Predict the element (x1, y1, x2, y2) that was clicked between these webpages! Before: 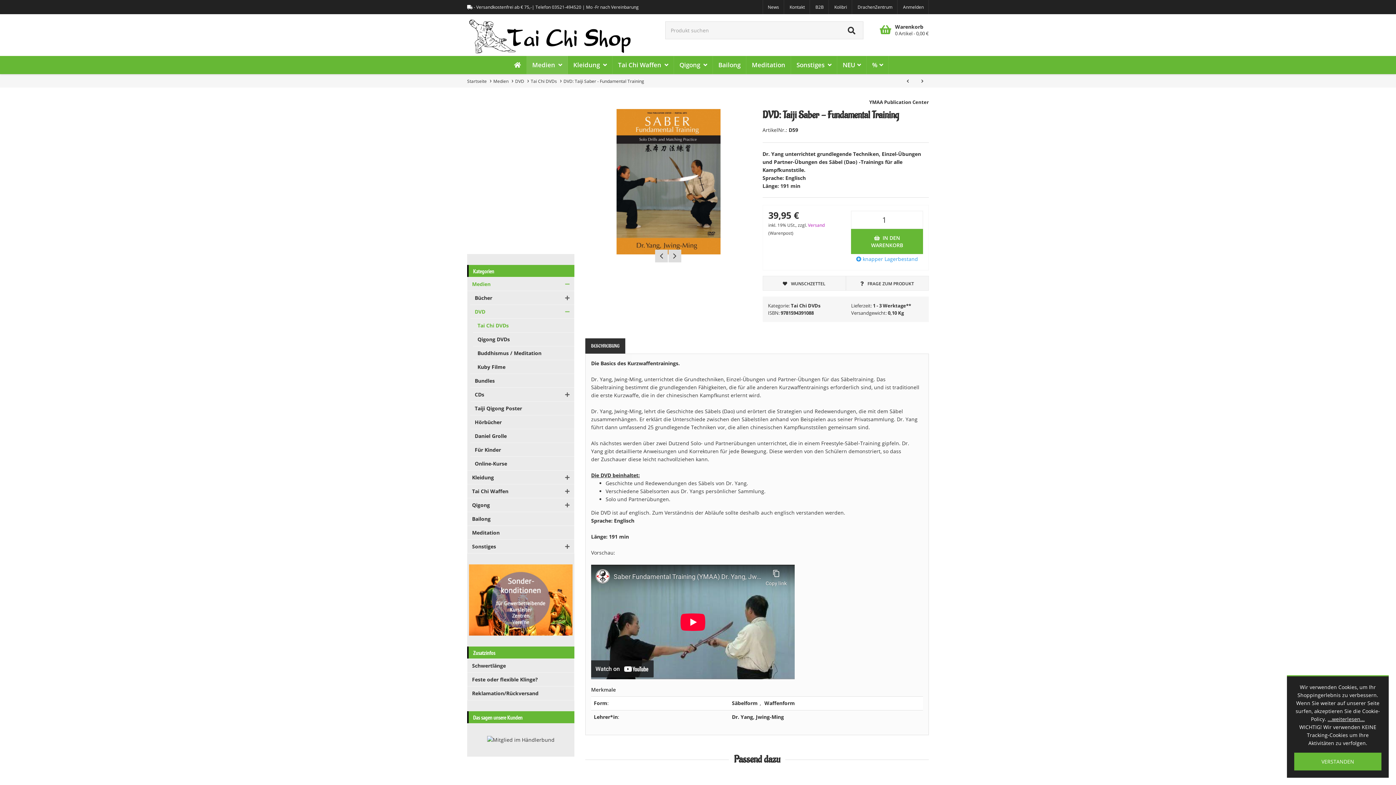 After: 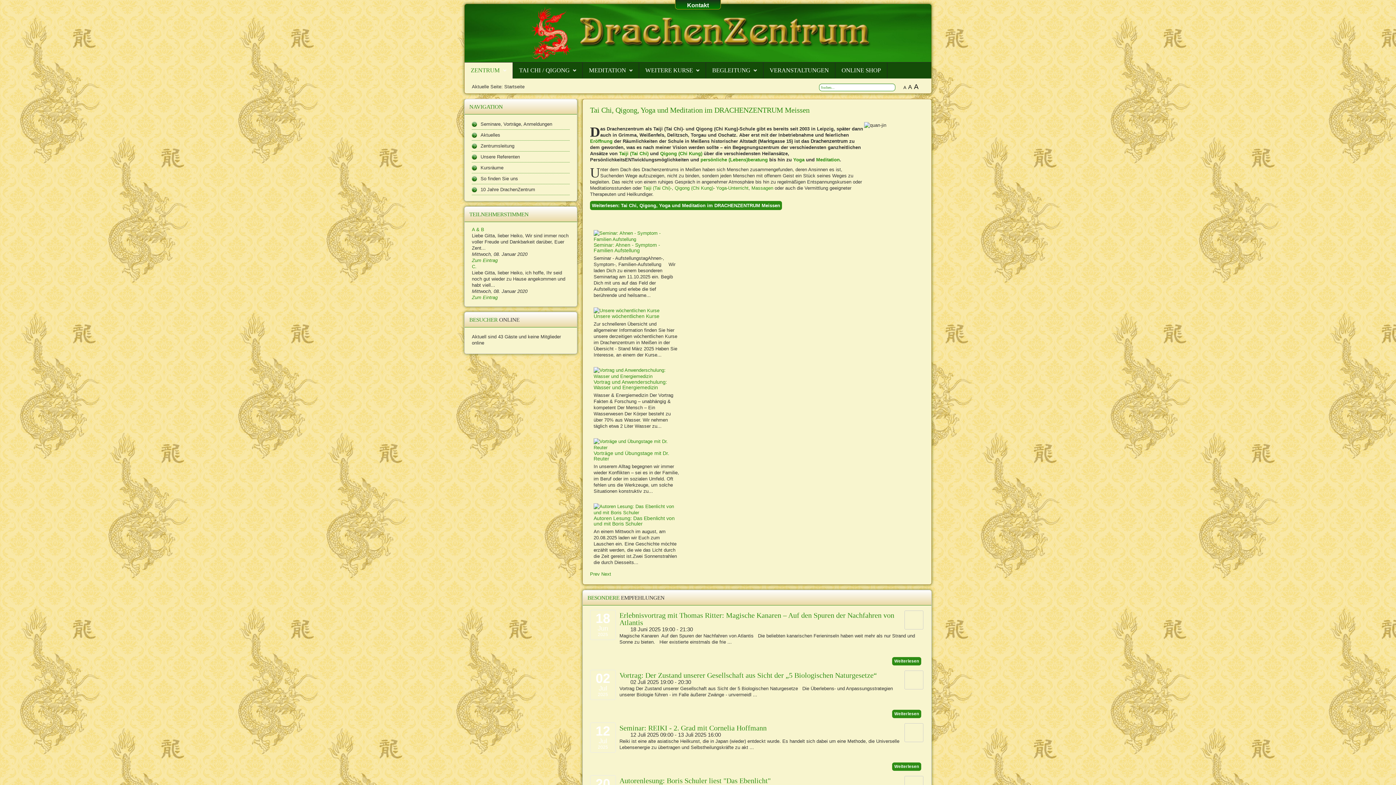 Action: label: DrachenZentrum bbox: (853, 0, 897, 14)